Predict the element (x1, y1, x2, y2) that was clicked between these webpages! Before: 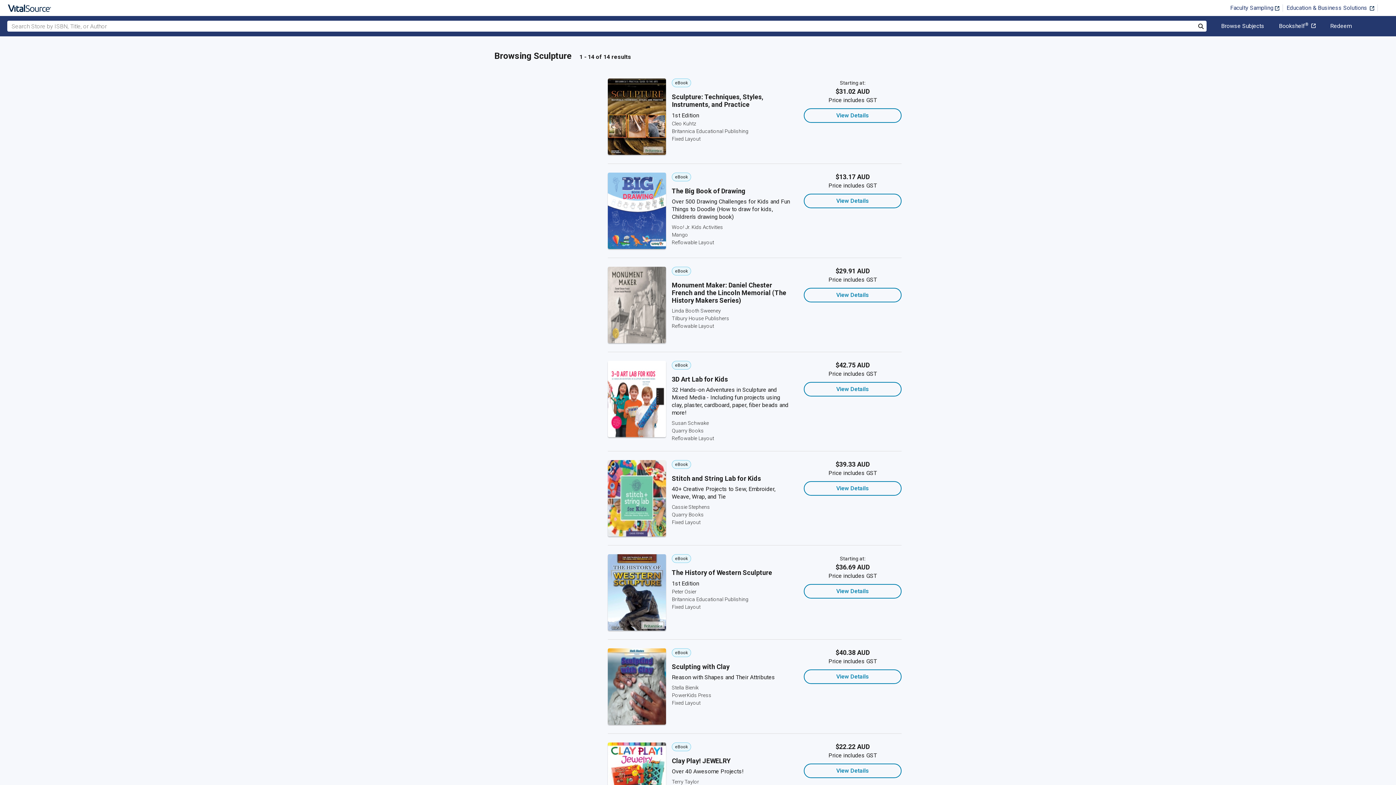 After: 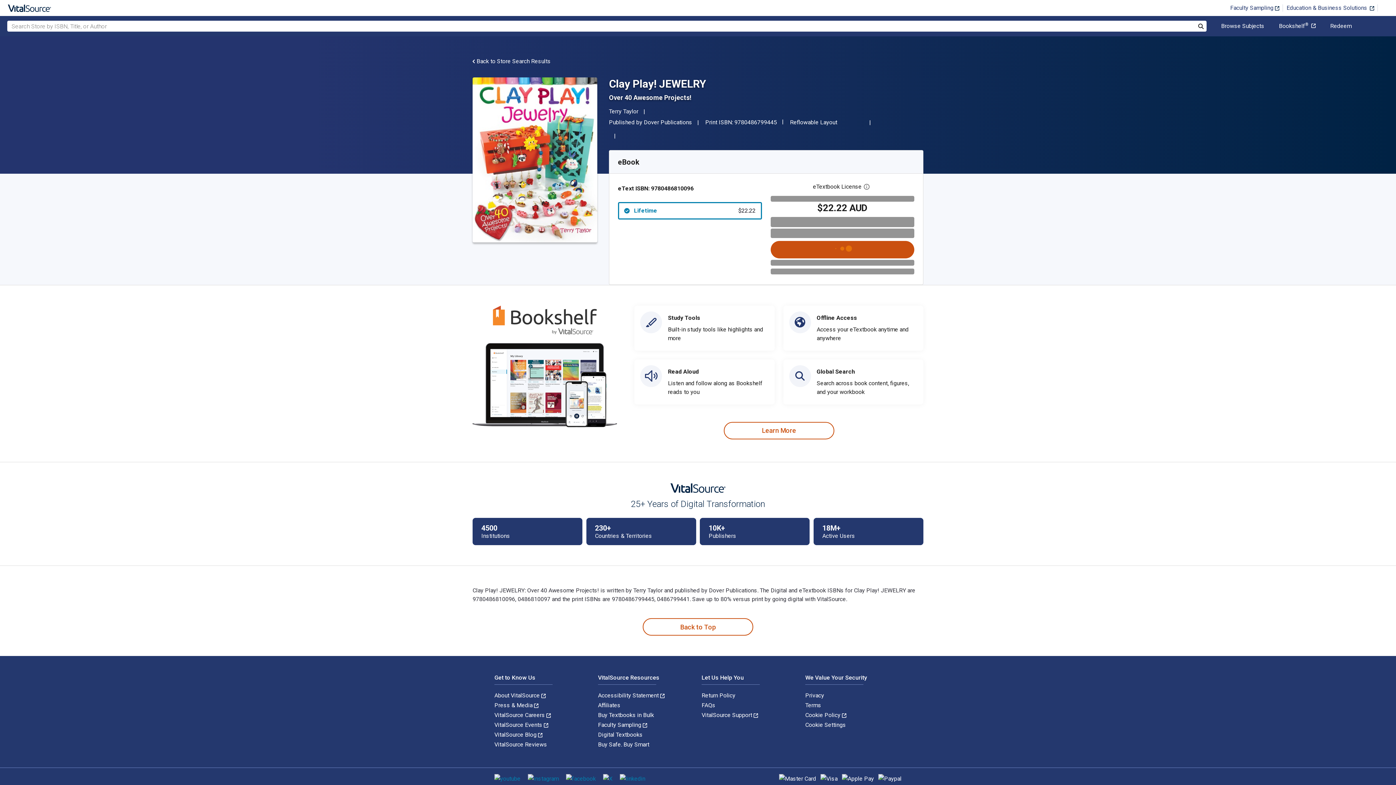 Action: bbox: (803, 764, 901, 778) label: View Details